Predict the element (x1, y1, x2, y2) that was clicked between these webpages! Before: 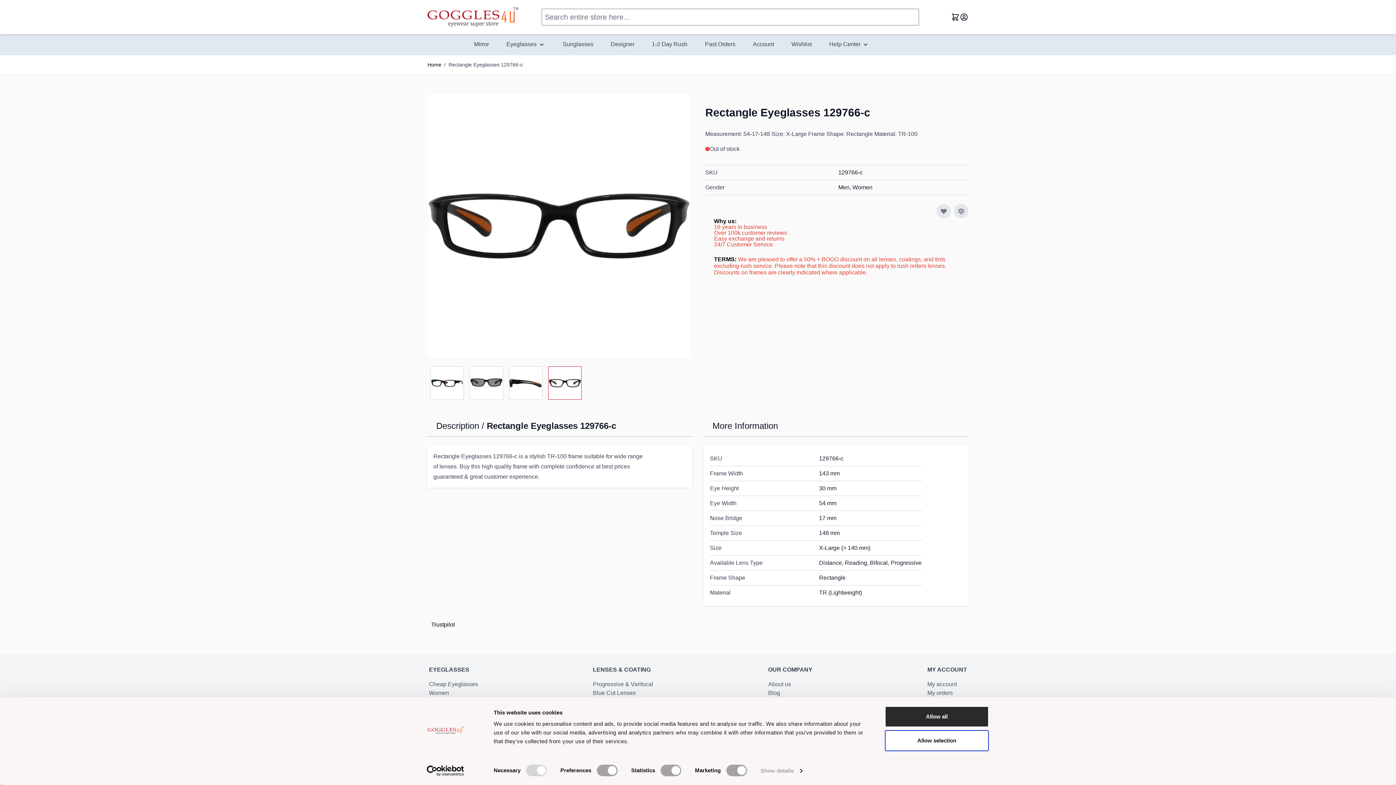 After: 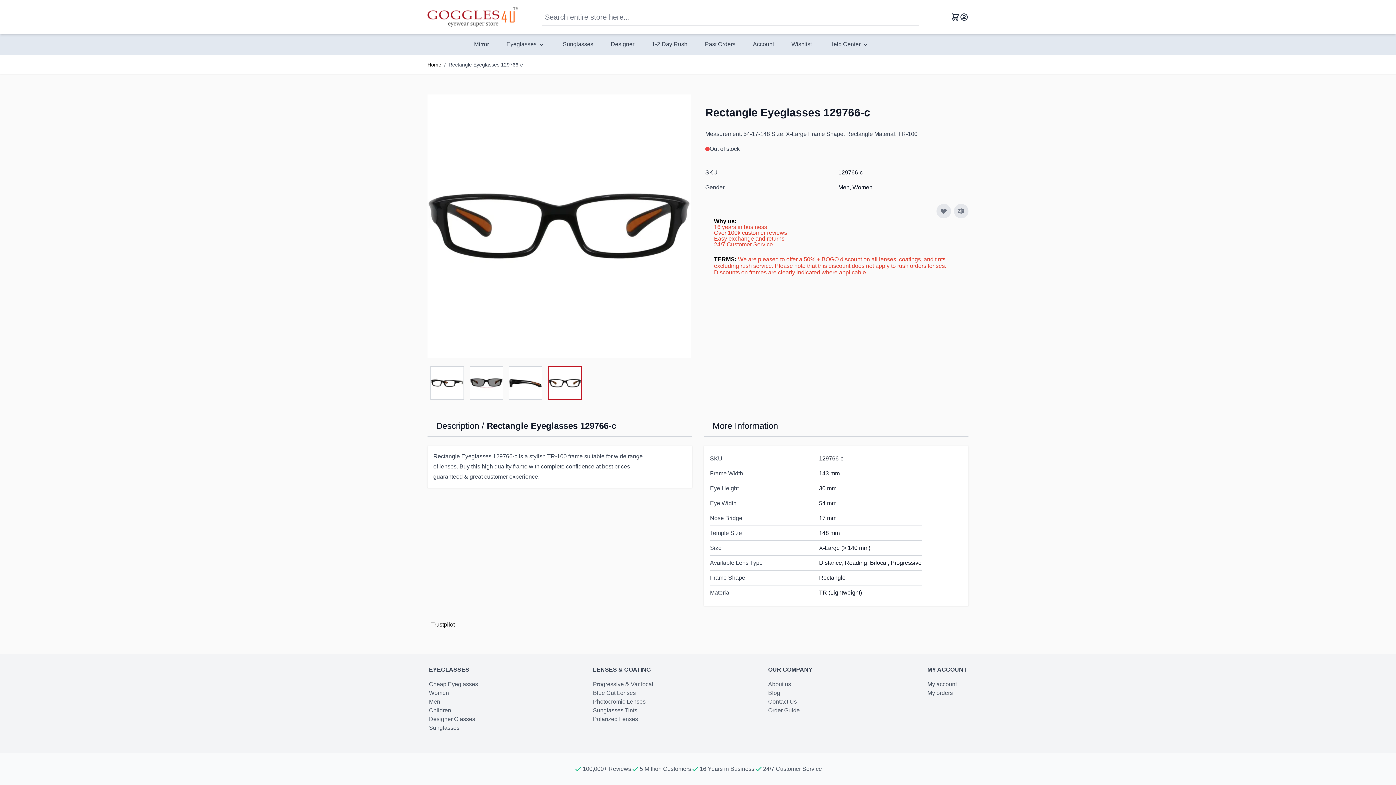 Action: label: EYEGLASSES bbox: (429, 665, 478, 674)